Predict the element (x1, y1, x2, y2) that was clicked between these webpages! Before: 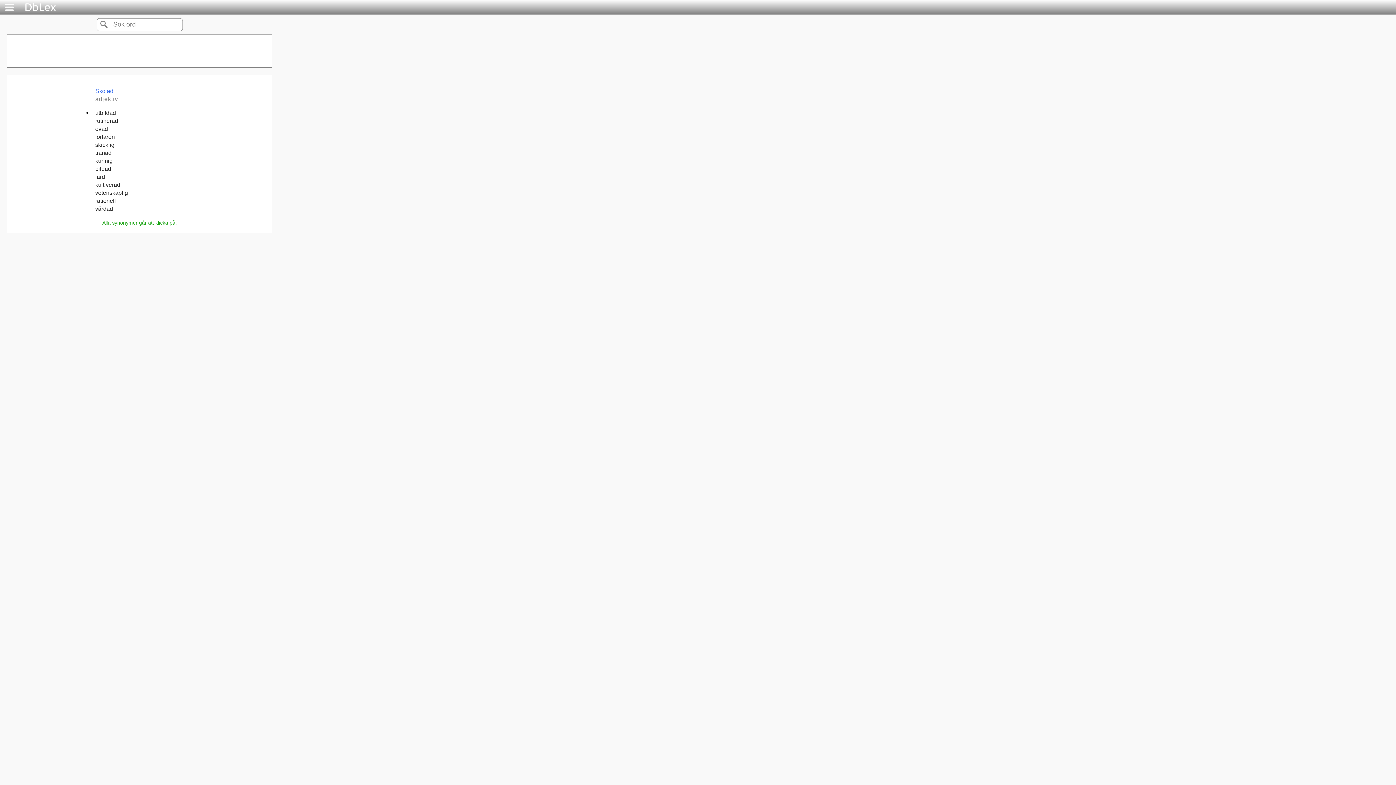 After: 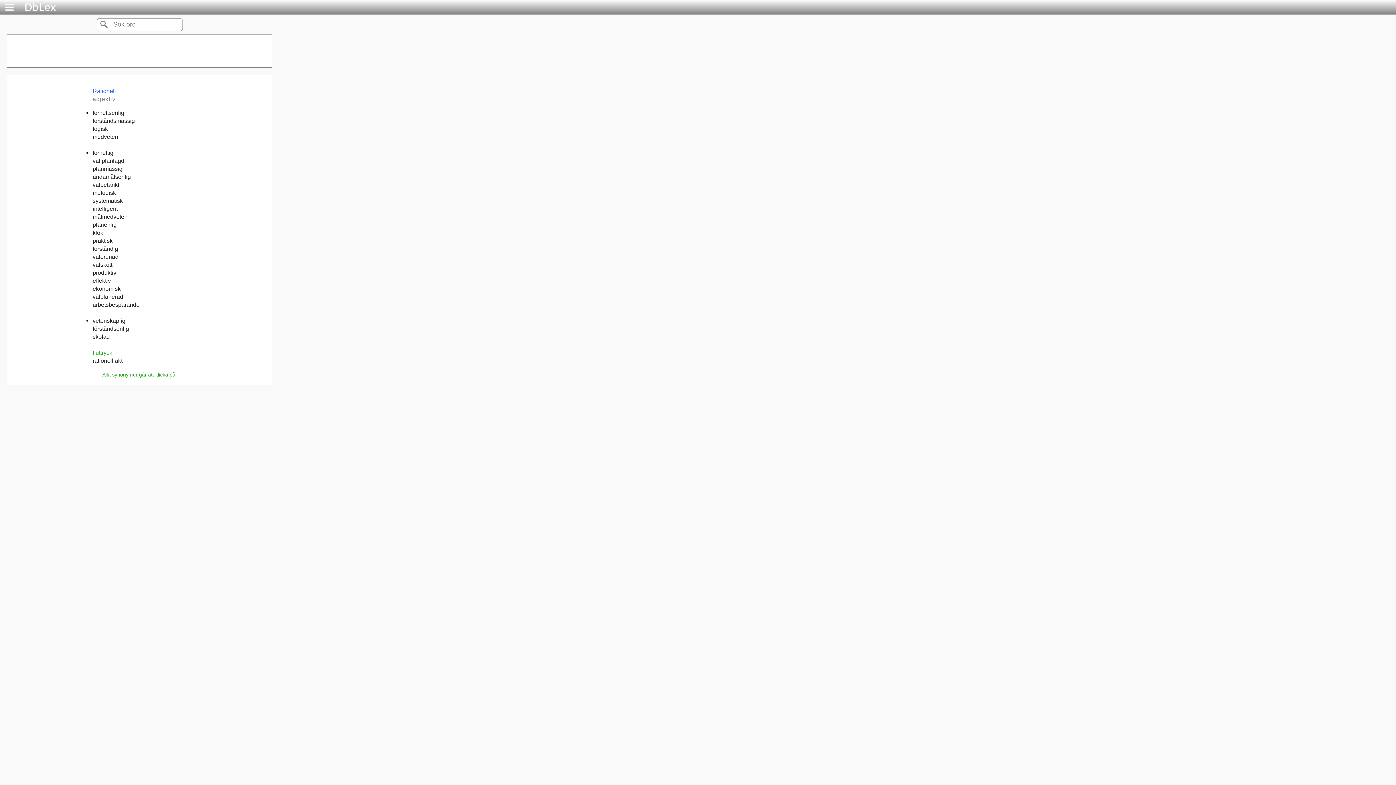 Action: bbox: (95, 196, 116, 205) label: rationell